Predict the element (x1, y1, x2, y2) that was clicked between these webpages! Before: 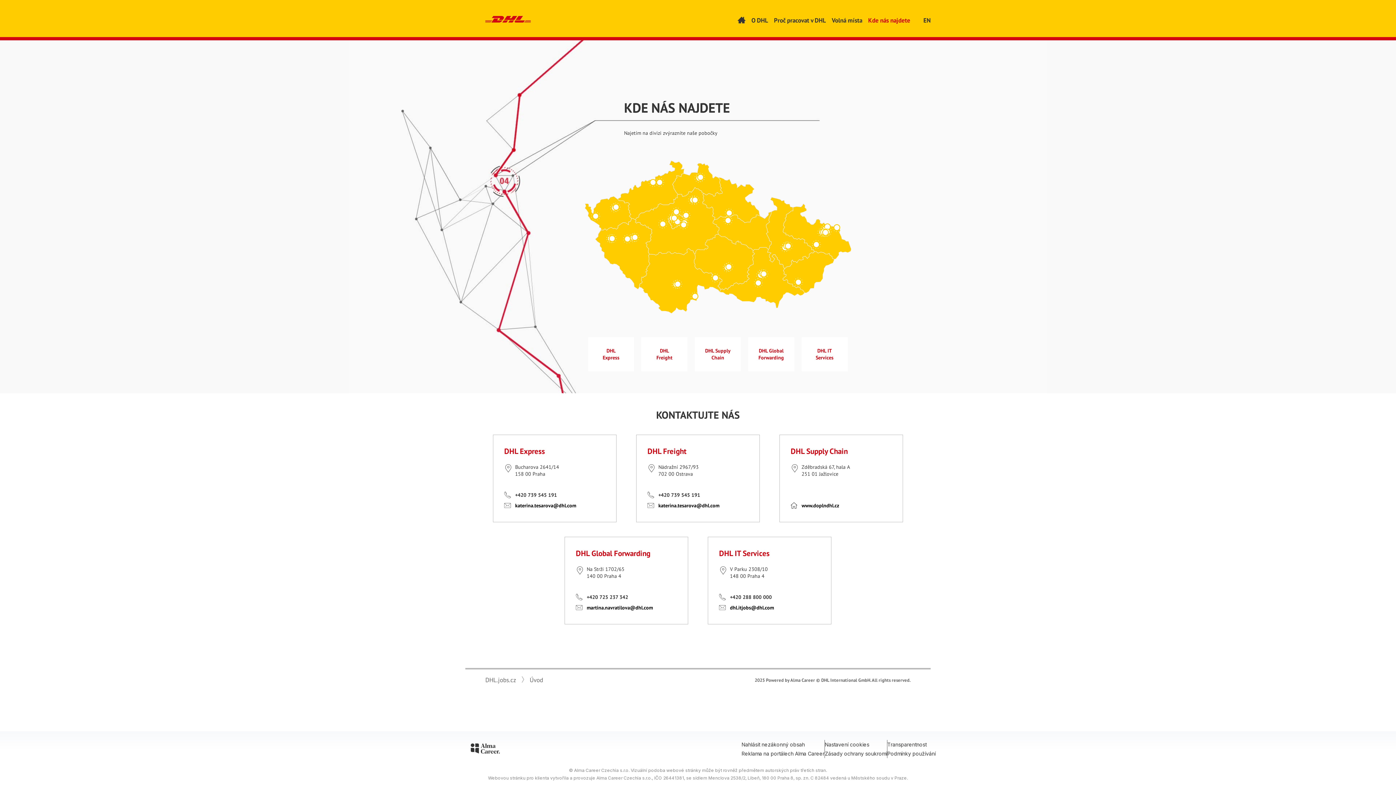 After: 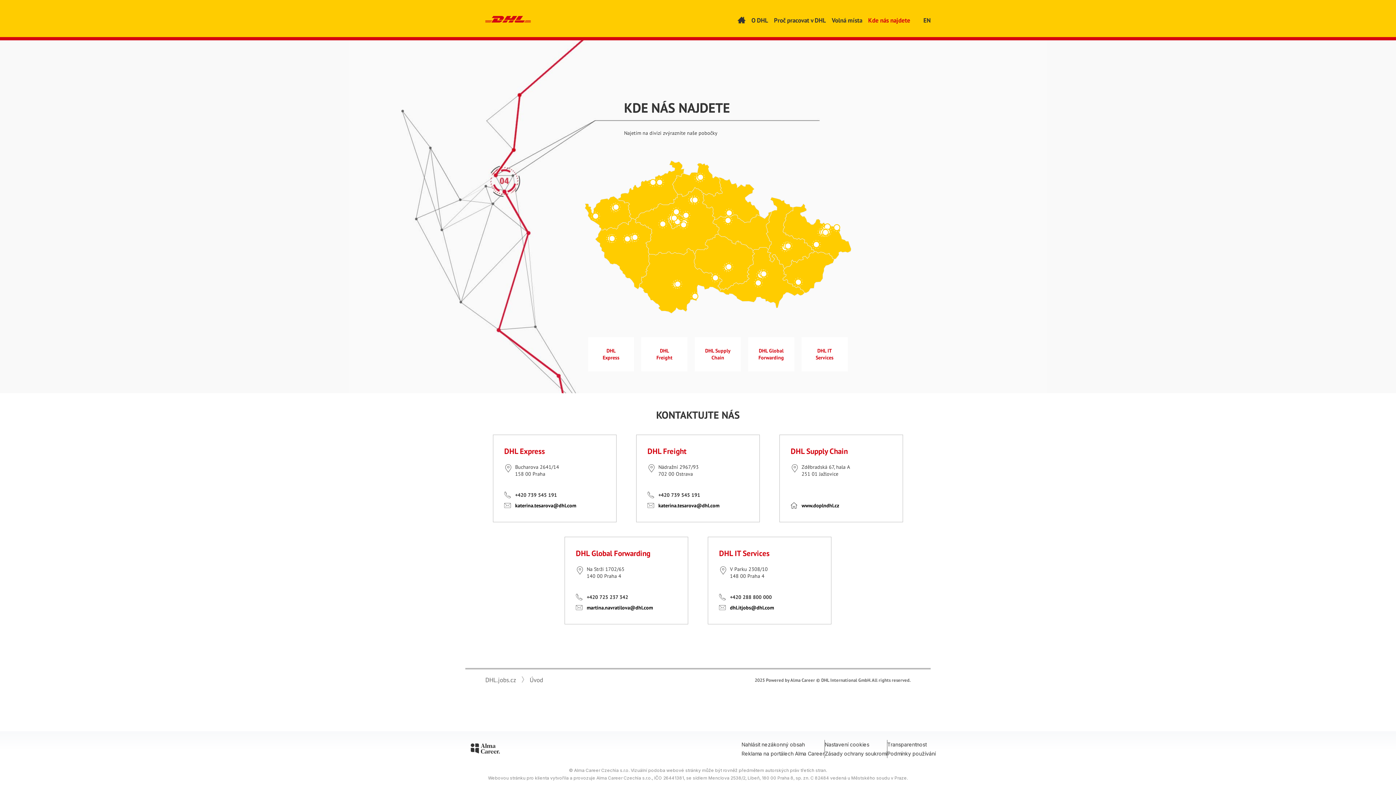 Action: bbox: (868, 16, 910, 24) label: Kde nás najdete